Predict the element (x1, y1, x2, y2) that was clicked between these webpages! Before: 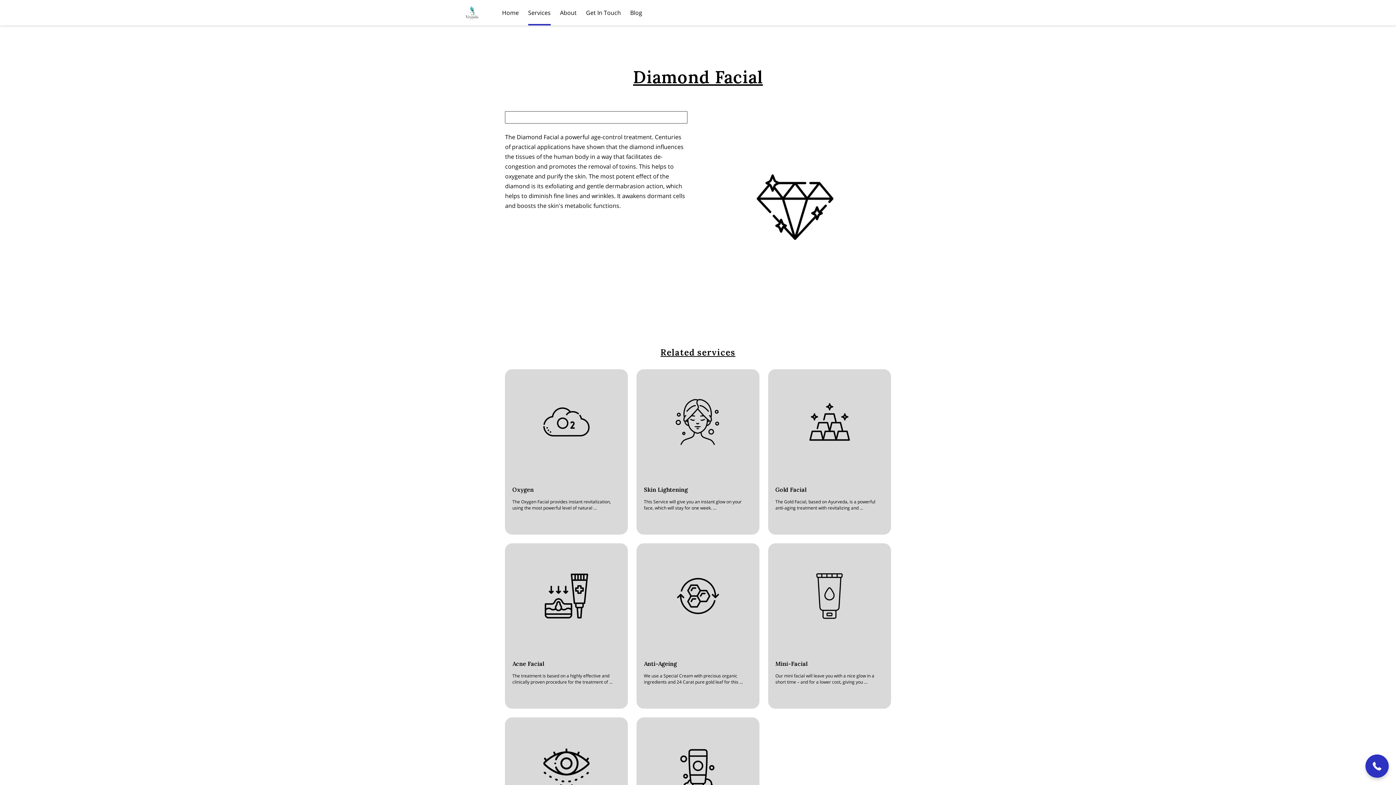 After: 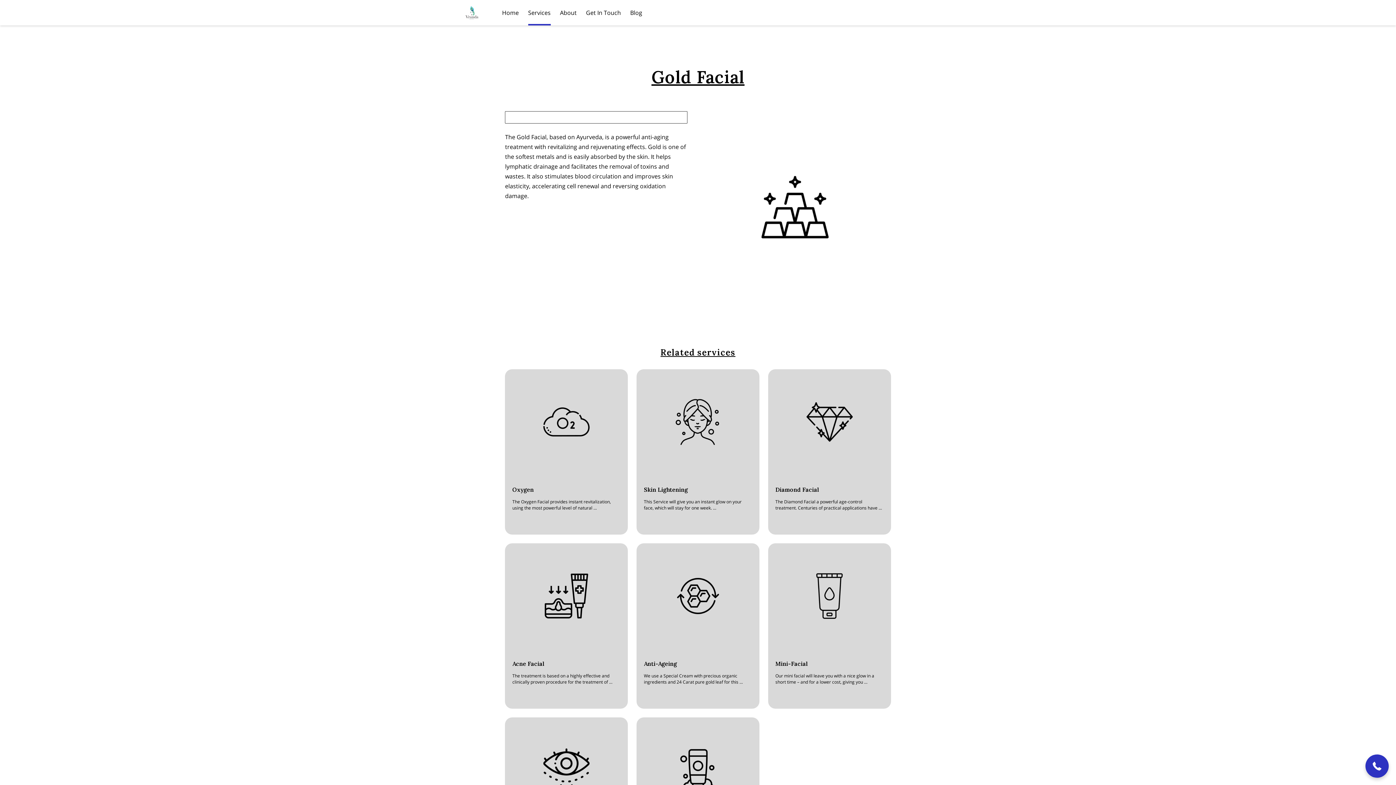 Action: bbox: (768, 369, 891, 534) label: Gold Facial
The Gold Facial, based on Ayurveda, is a powerful anti-aging treatment with revitalizing and …
Learn more